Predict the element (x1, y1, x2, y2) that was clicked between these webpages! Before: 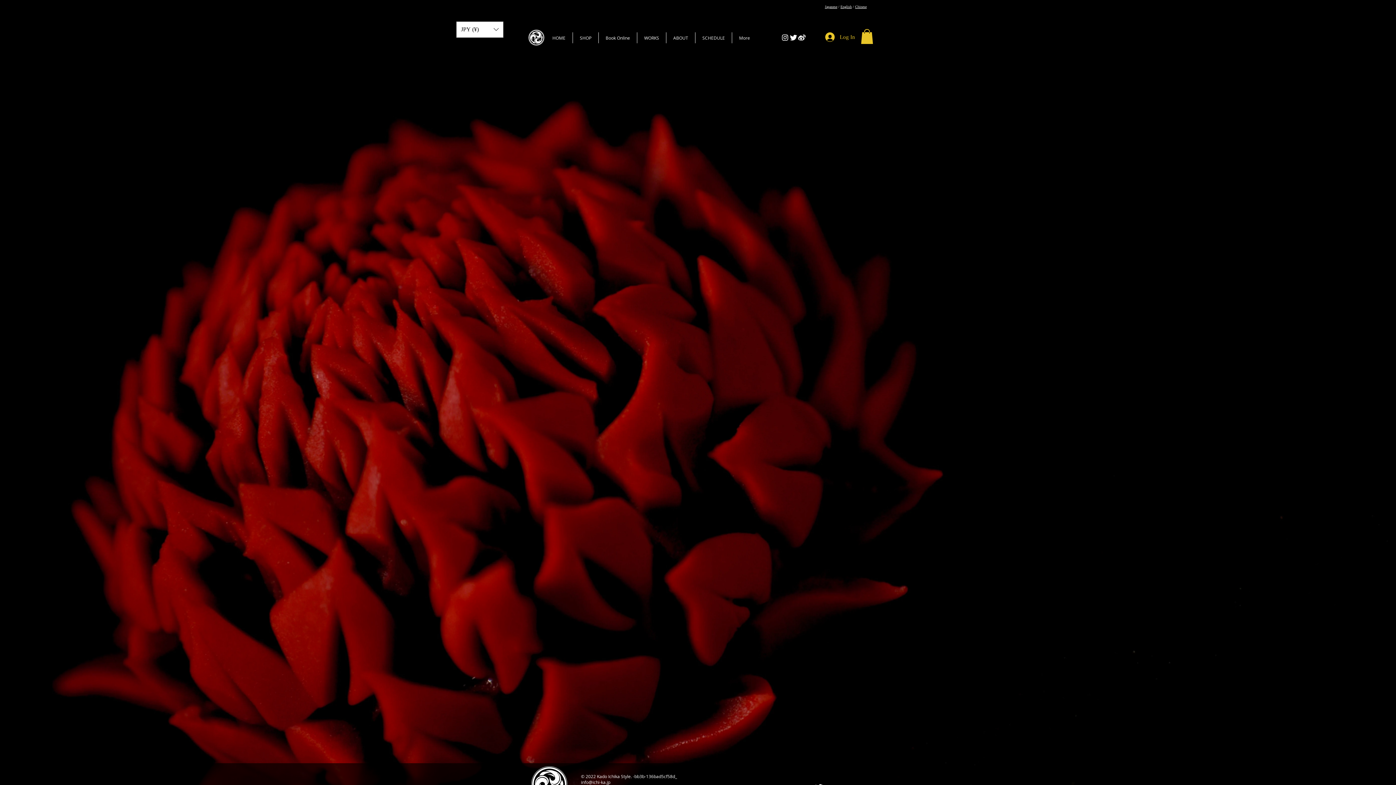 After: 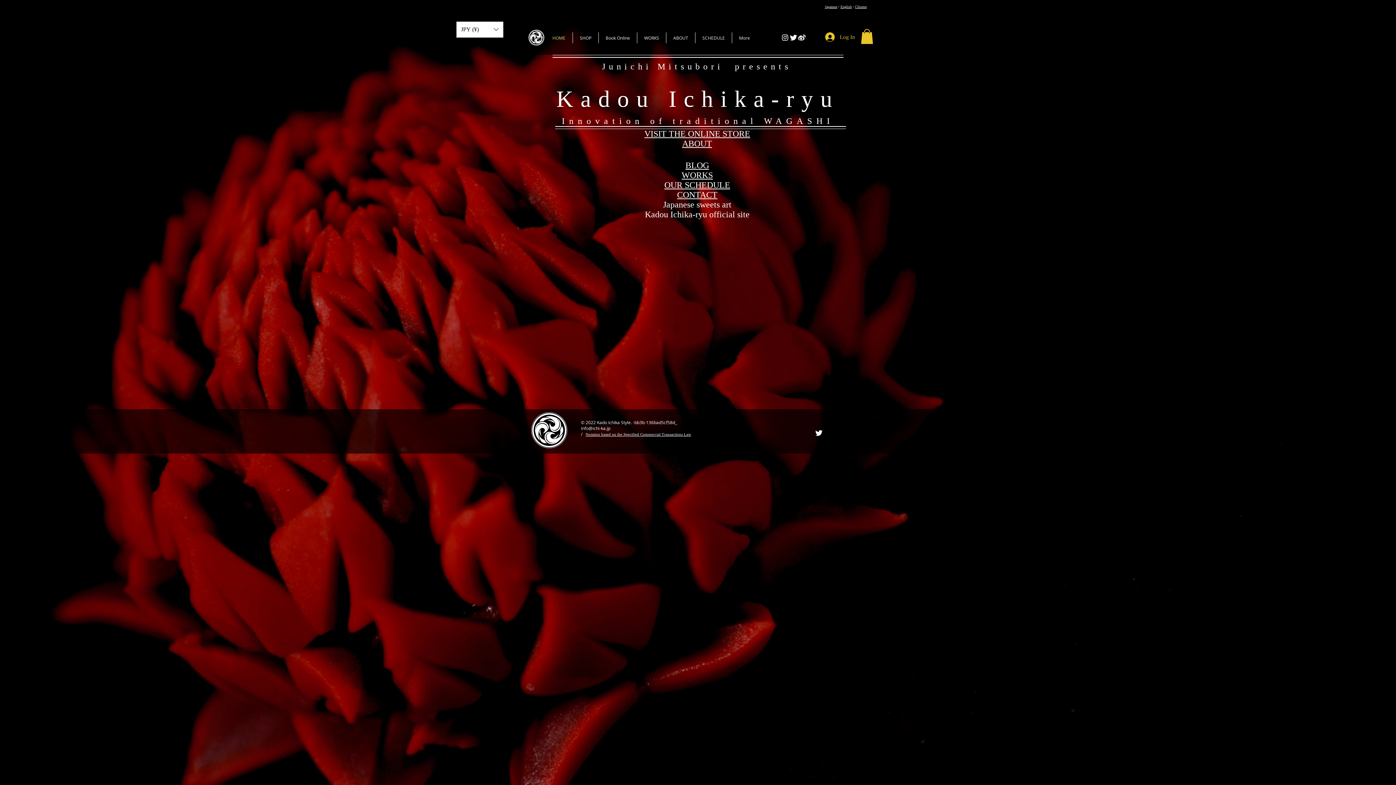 Action: label: HOME bbox: (545, 32, 572, 43)